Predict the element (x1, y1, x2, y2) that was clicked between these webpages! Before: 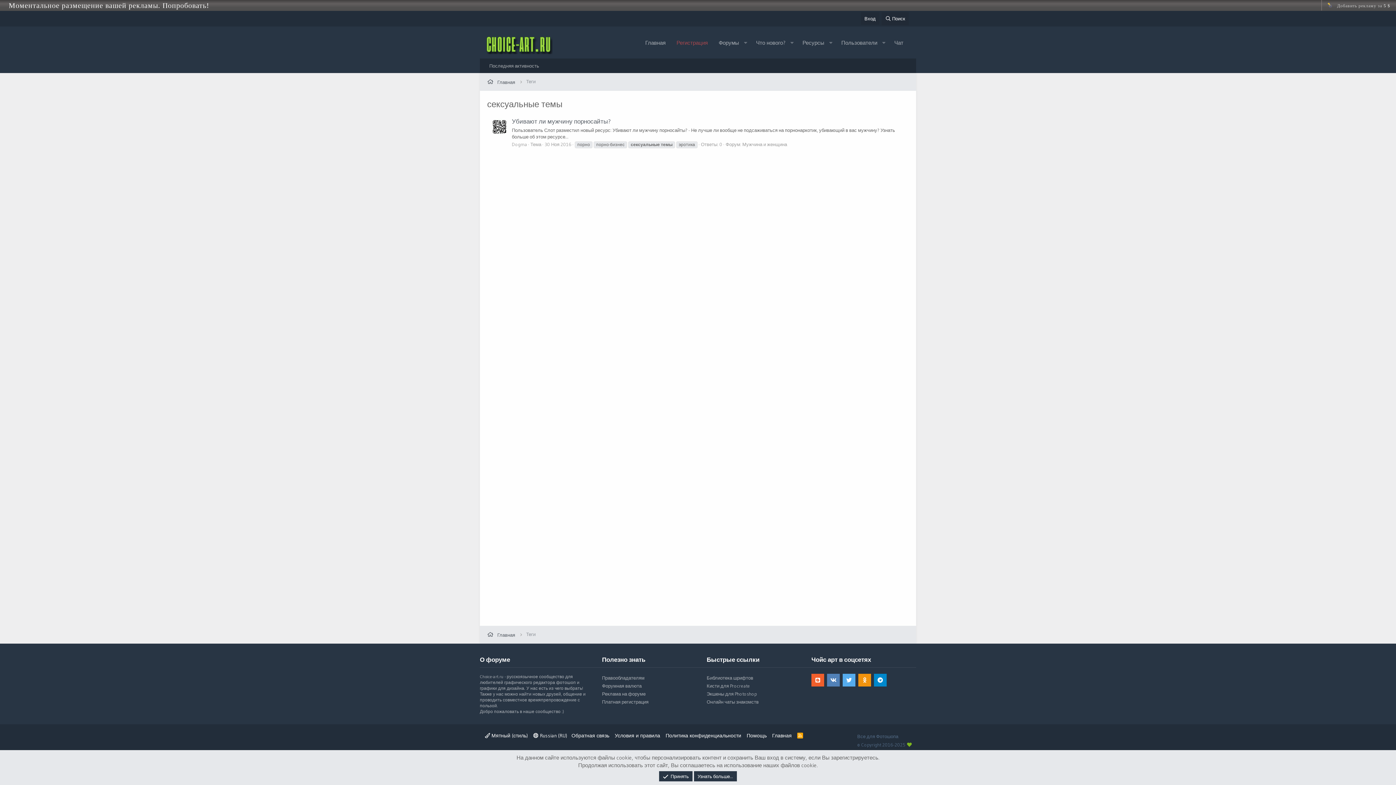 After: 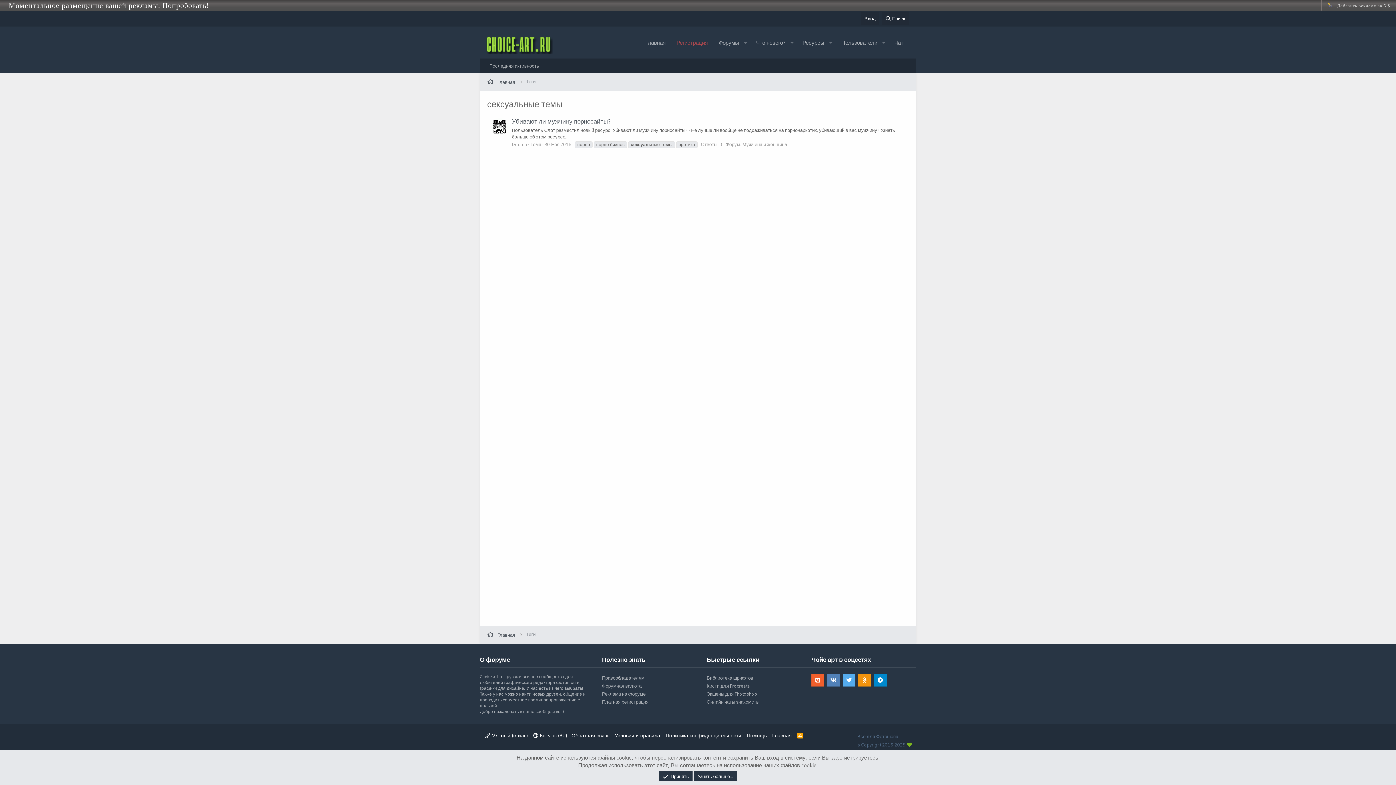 Action: bbox: (811, 674, 824, 686)